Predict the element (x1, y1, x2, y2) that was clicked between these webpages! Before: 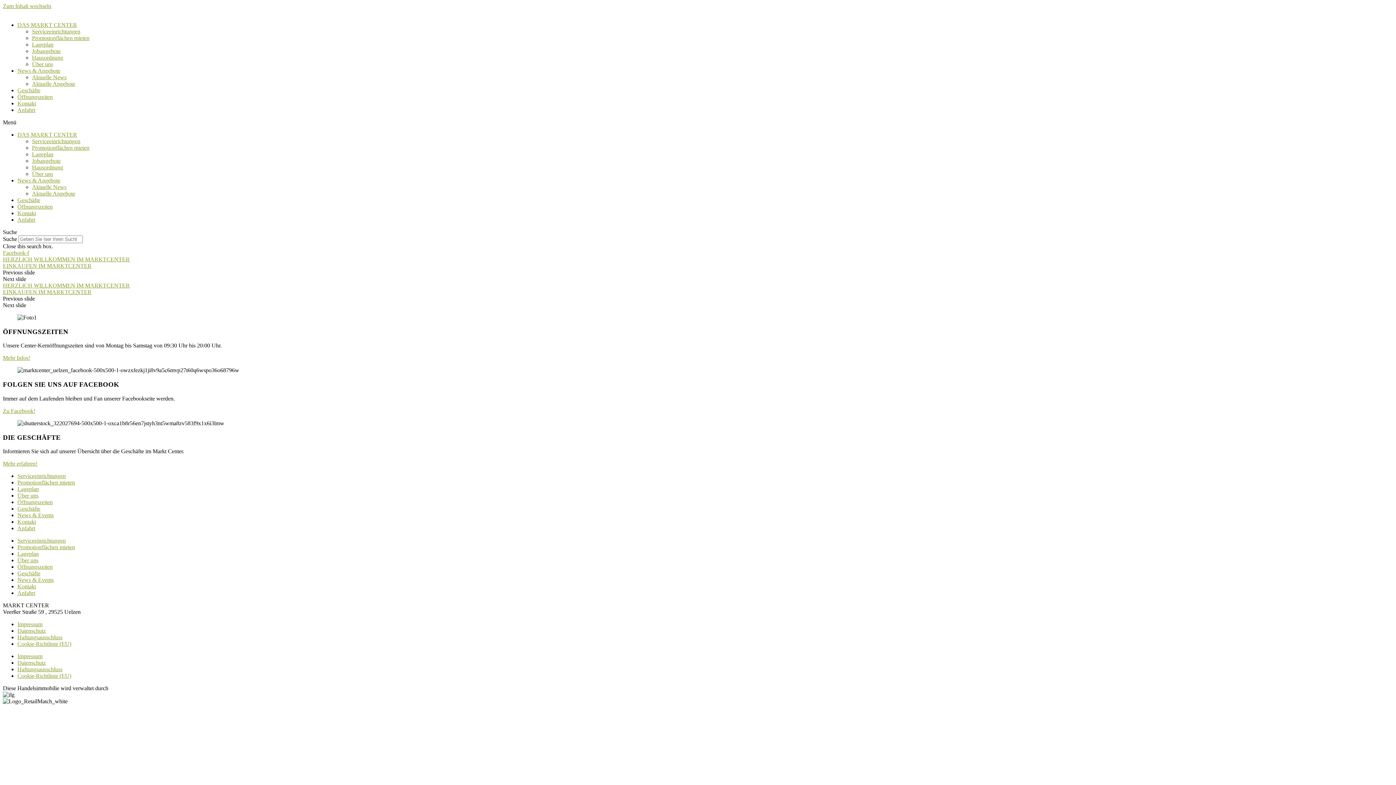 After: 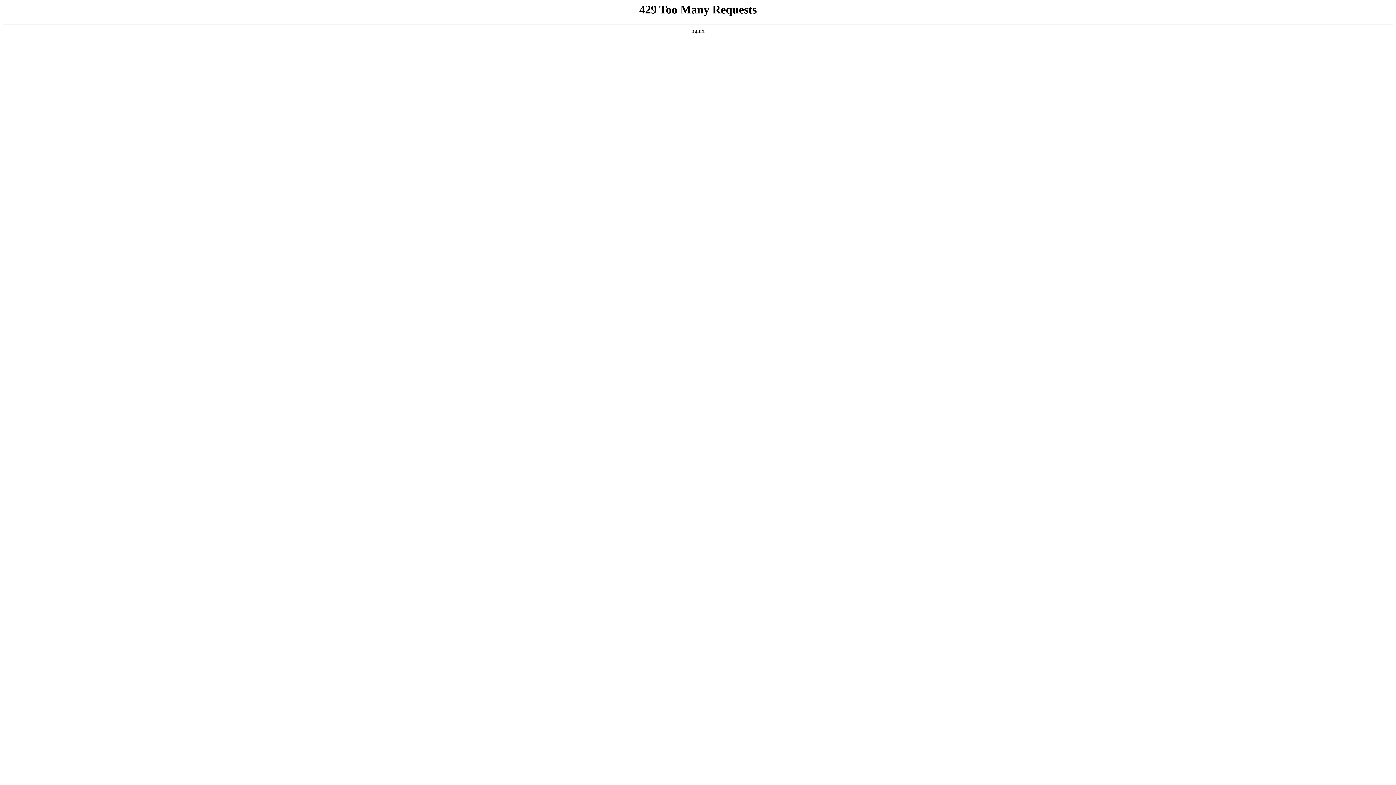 Action: bbox: (32, 164, 63, 170) label: Hausordnung